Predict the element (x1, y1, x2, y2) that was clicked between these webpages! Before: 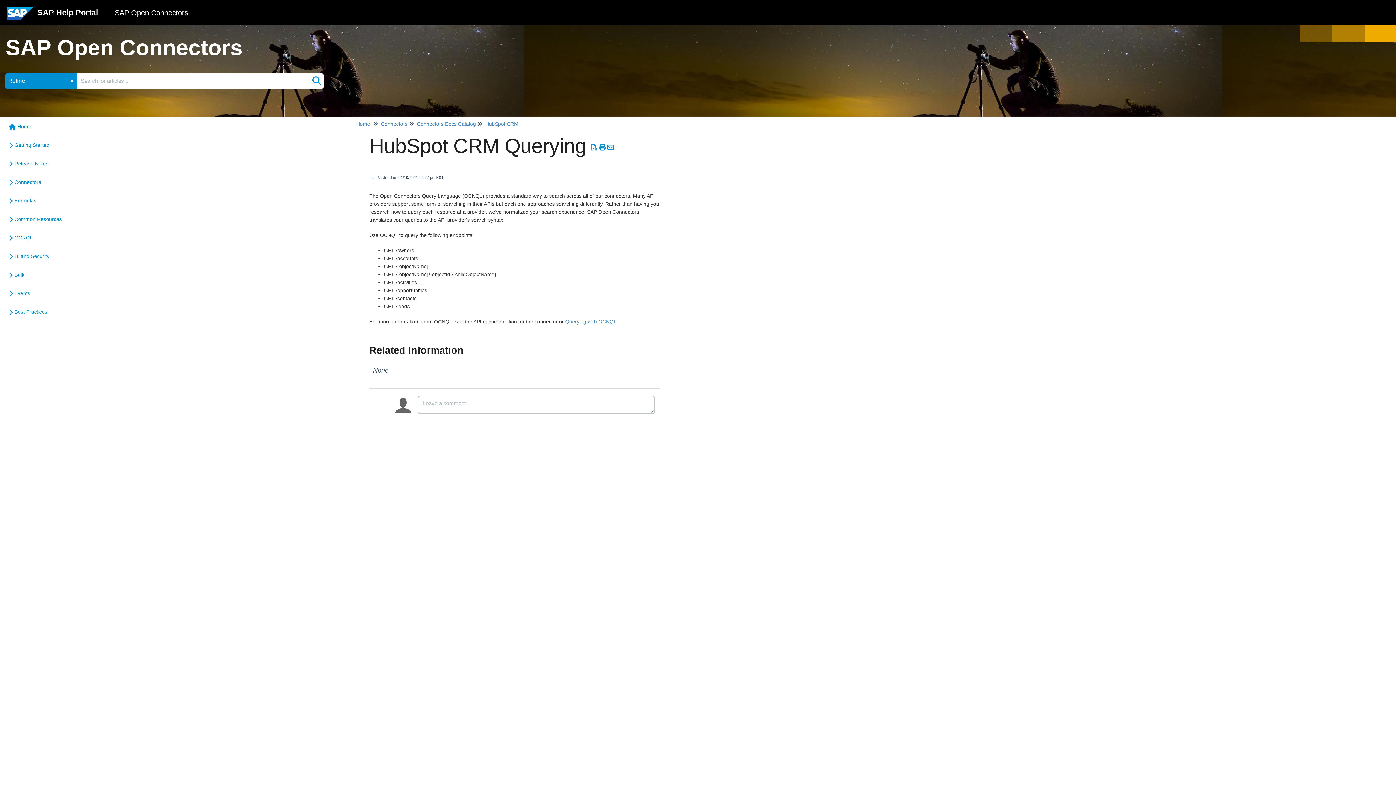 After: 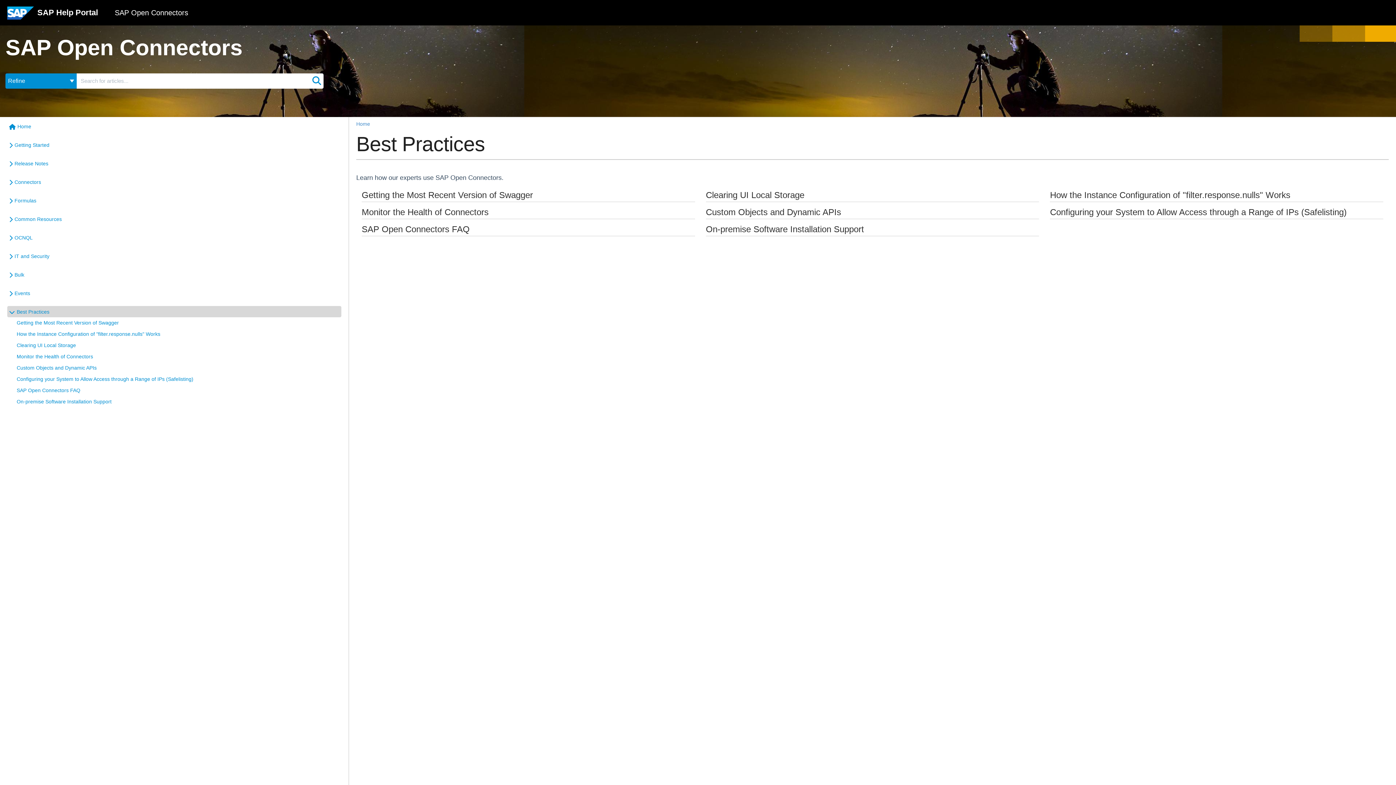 Action: label: Best Practices bbox: (12, 306, 313, 317)